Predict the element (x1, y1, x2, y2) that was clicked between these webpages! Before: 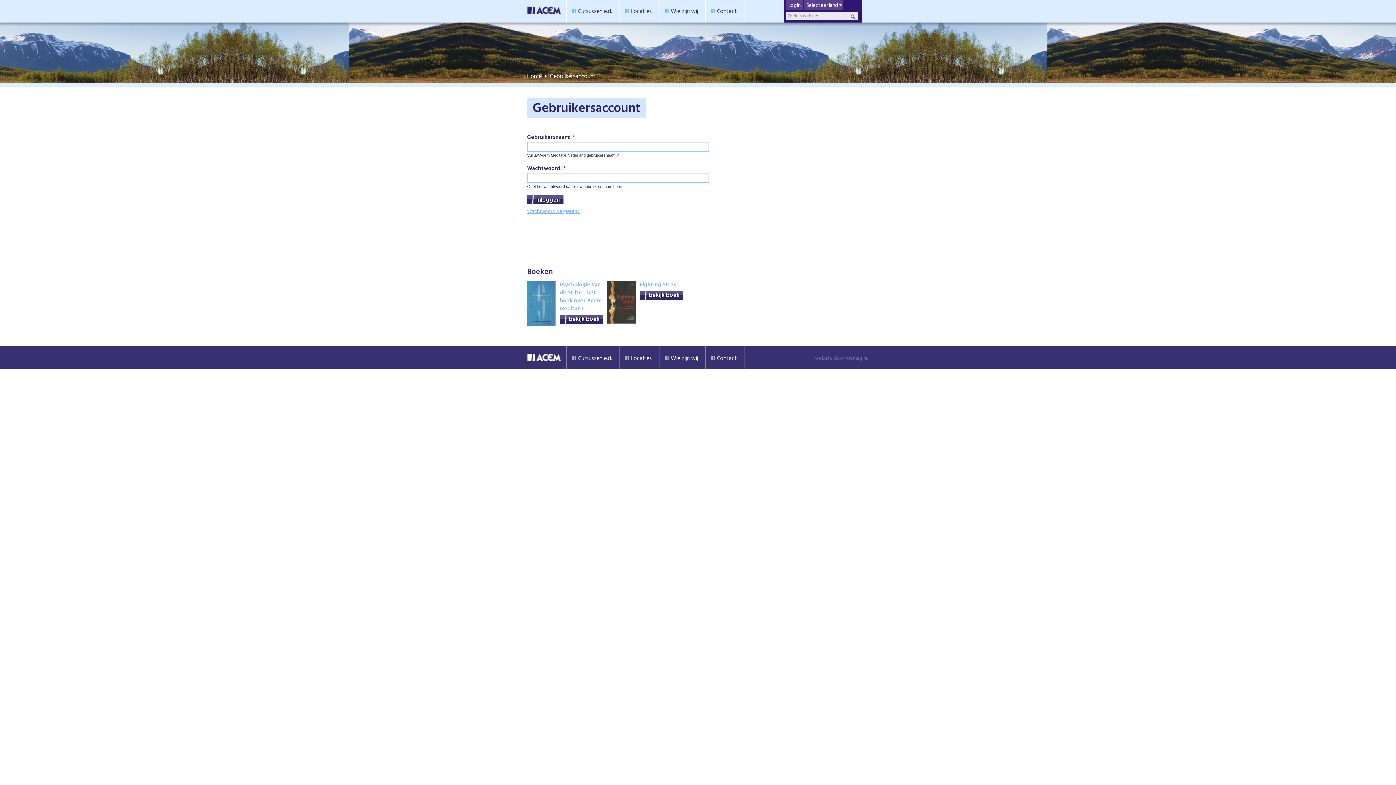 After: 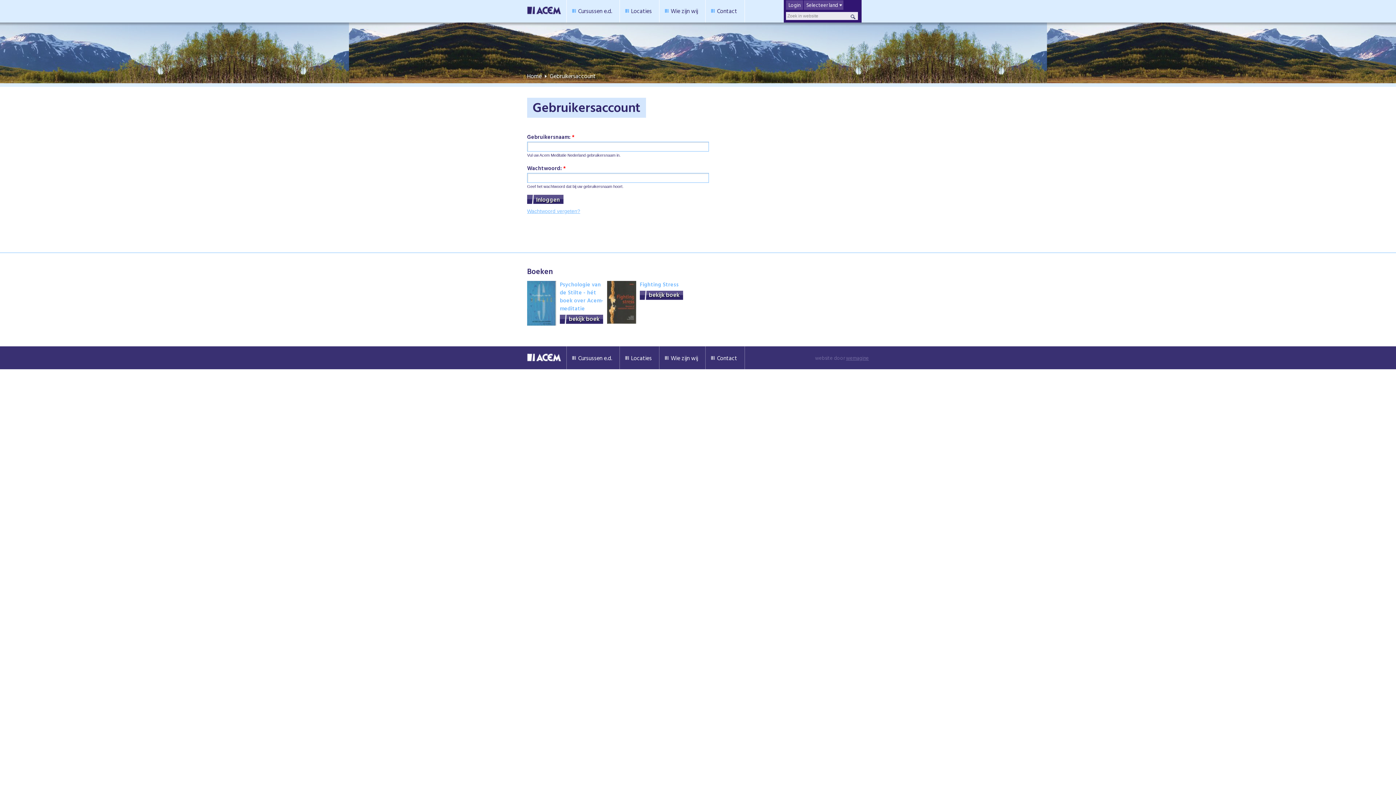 Action: label: wemagine bbox: (846, 354, 869, 361)